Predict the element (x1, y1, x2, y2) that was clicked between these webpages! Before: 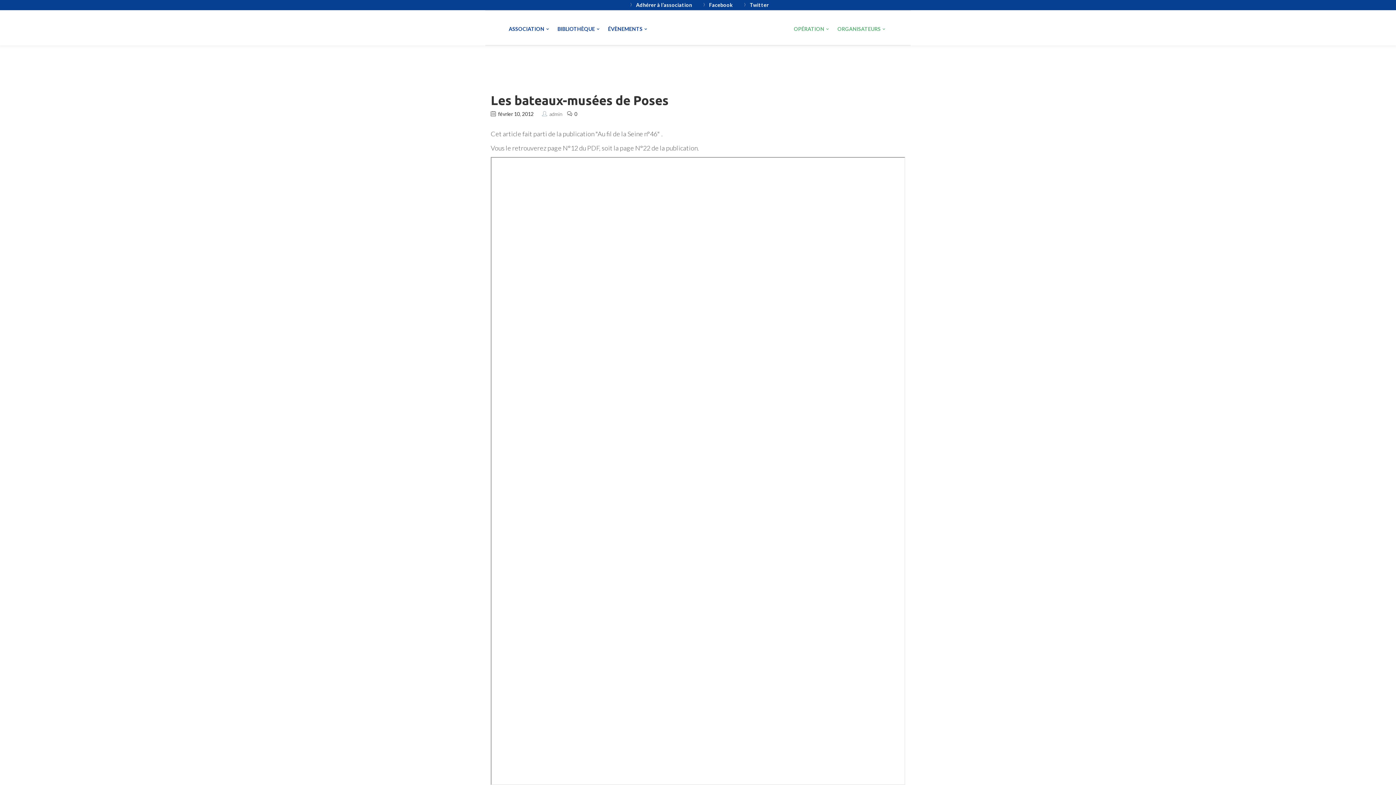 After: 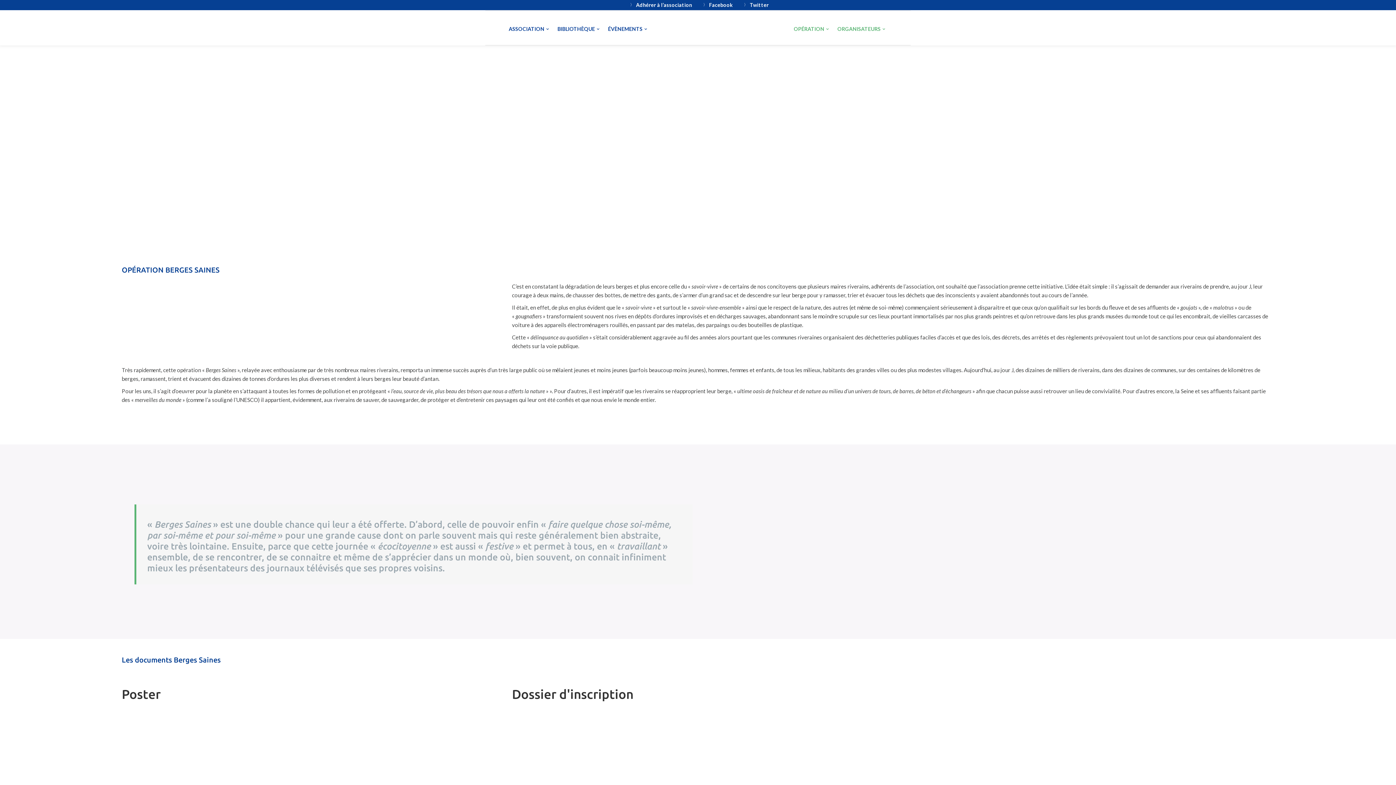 Action: bbox: (732, 12, 783, 42) label: BERGES